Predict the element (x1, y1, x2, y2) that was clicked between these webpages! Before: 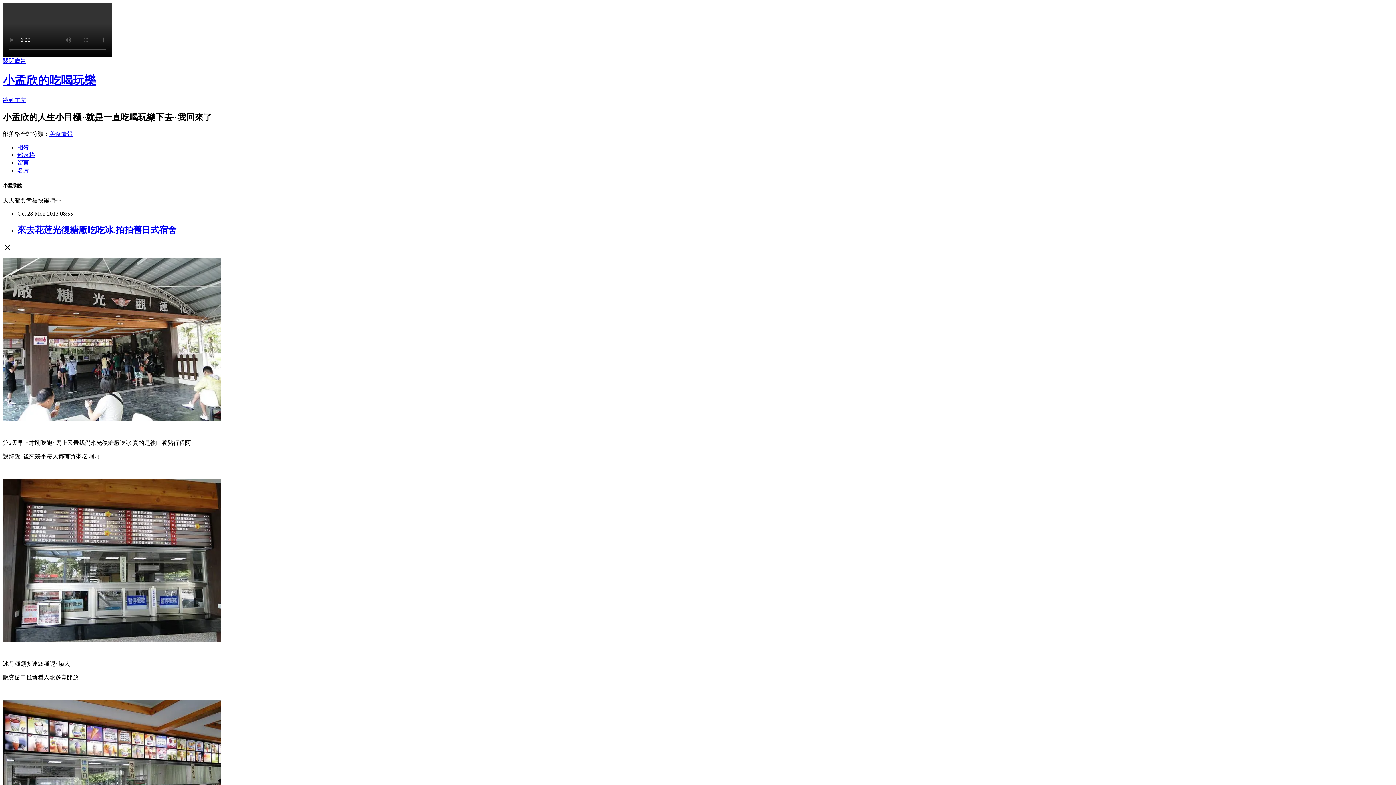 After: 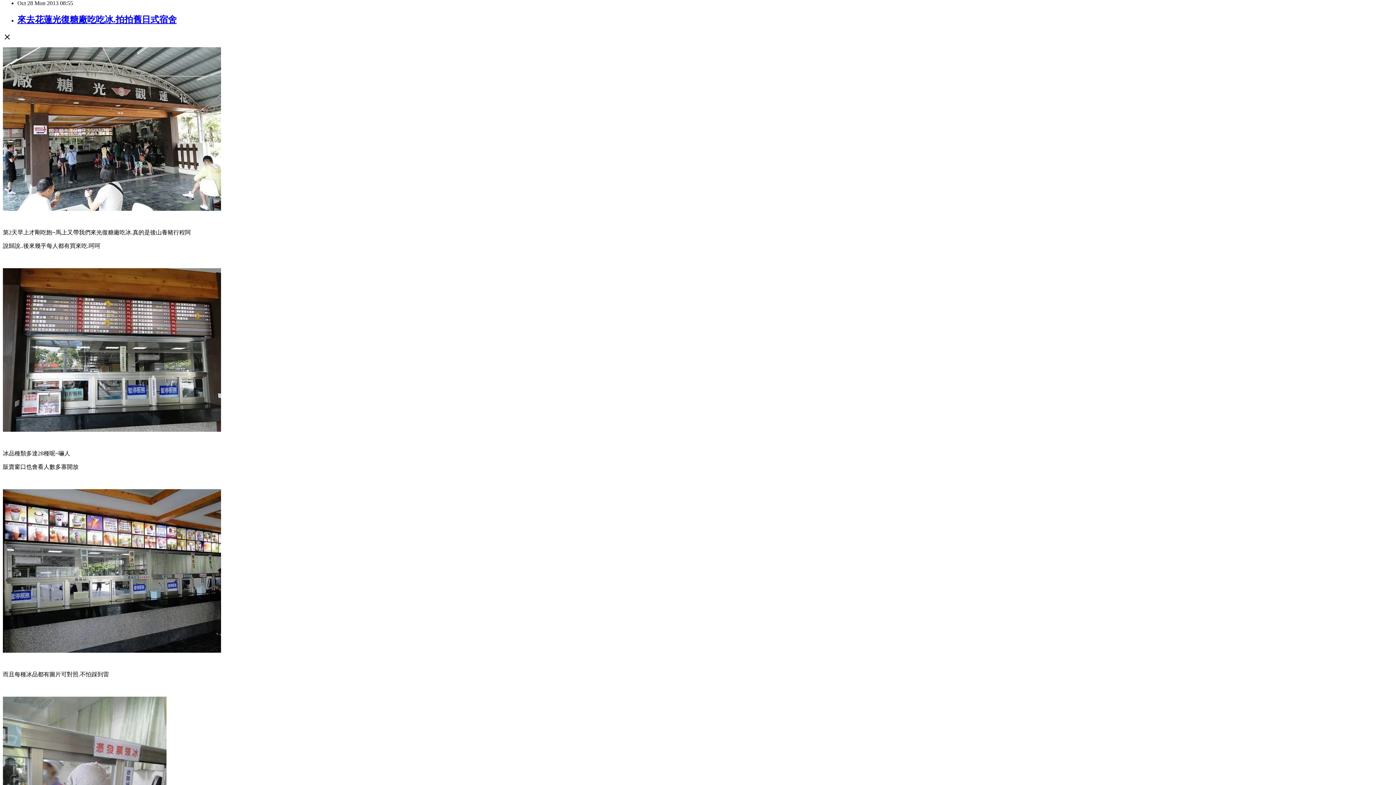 Action: label: 跳到主文 bbox: (2, 97, 26, 103)